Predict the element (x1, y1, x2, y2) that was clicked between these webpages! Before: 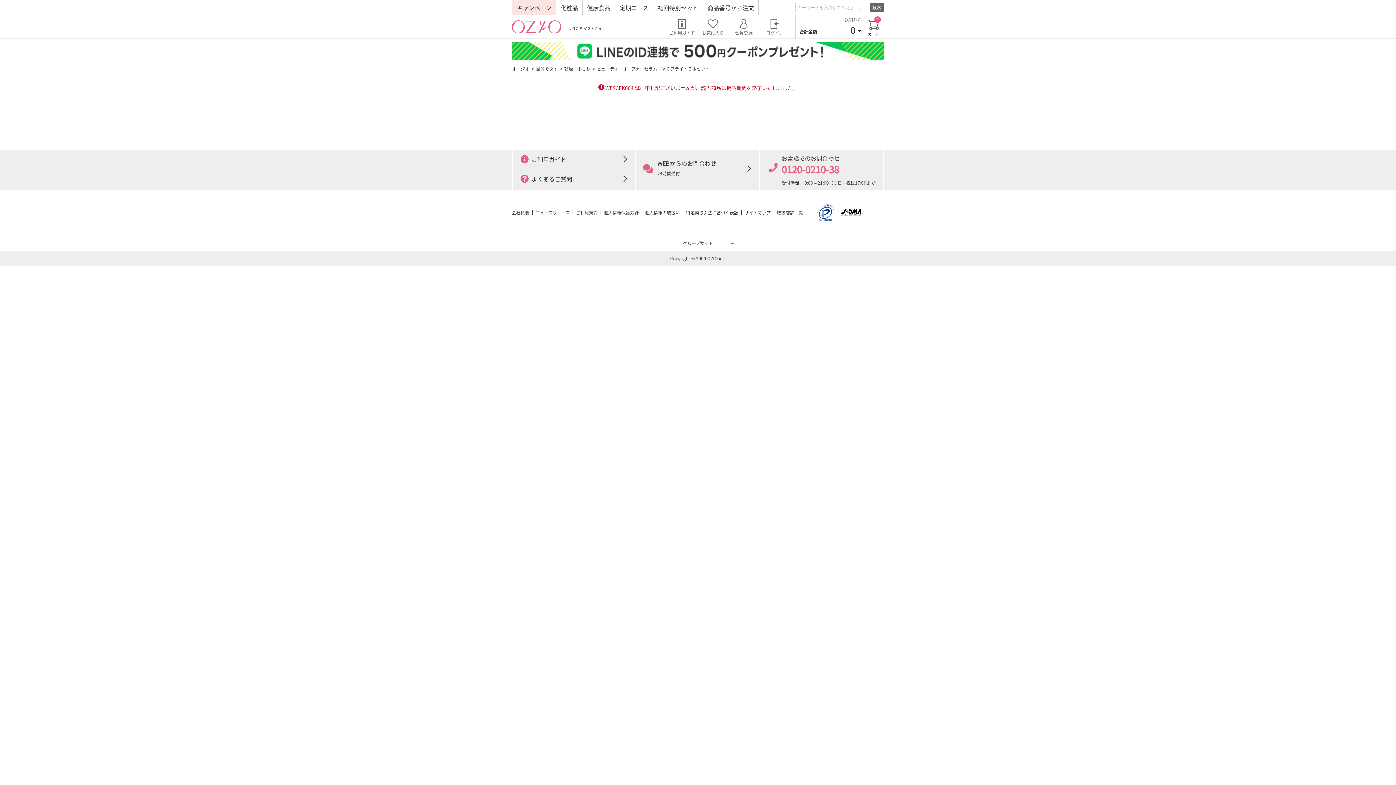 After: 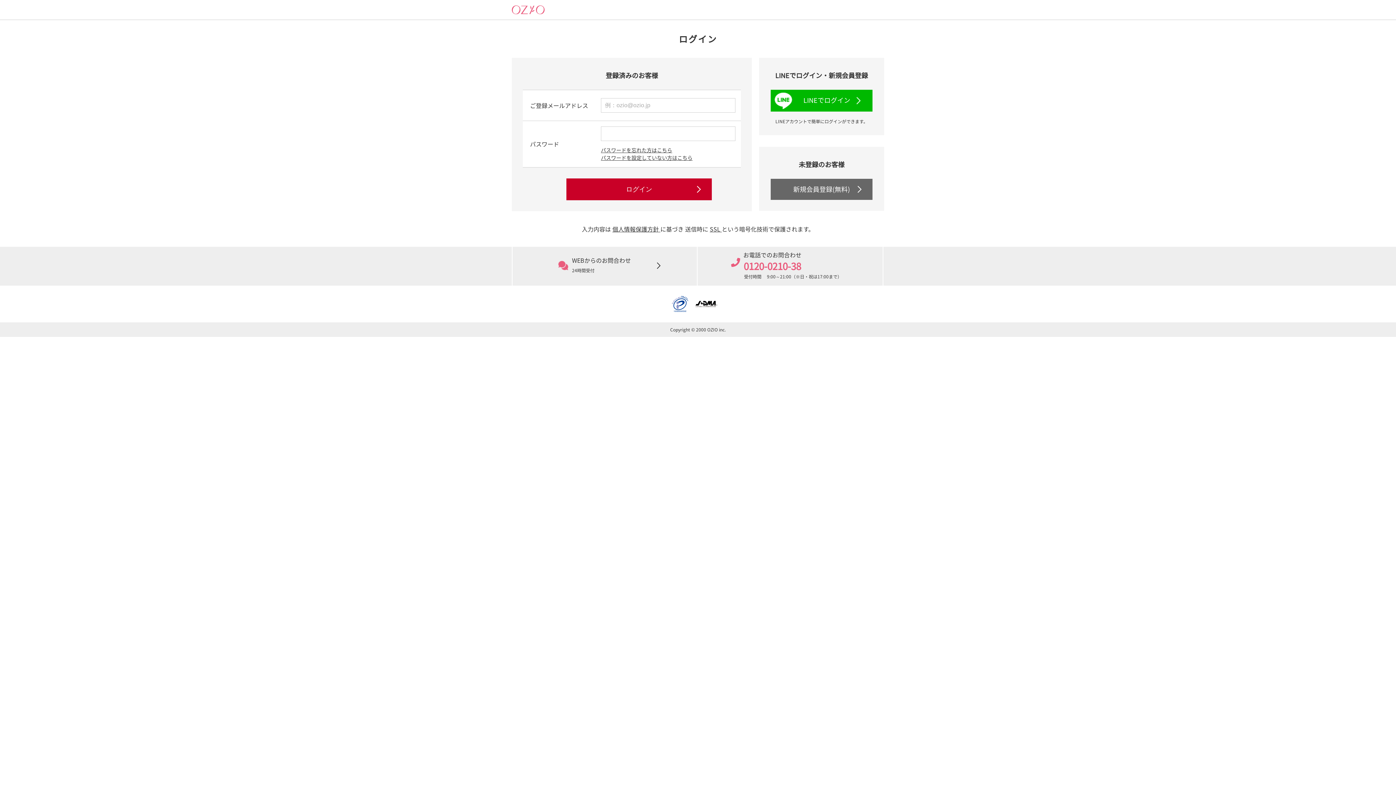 Action: bbox: (761, 18, 788, 35) label: ログイン